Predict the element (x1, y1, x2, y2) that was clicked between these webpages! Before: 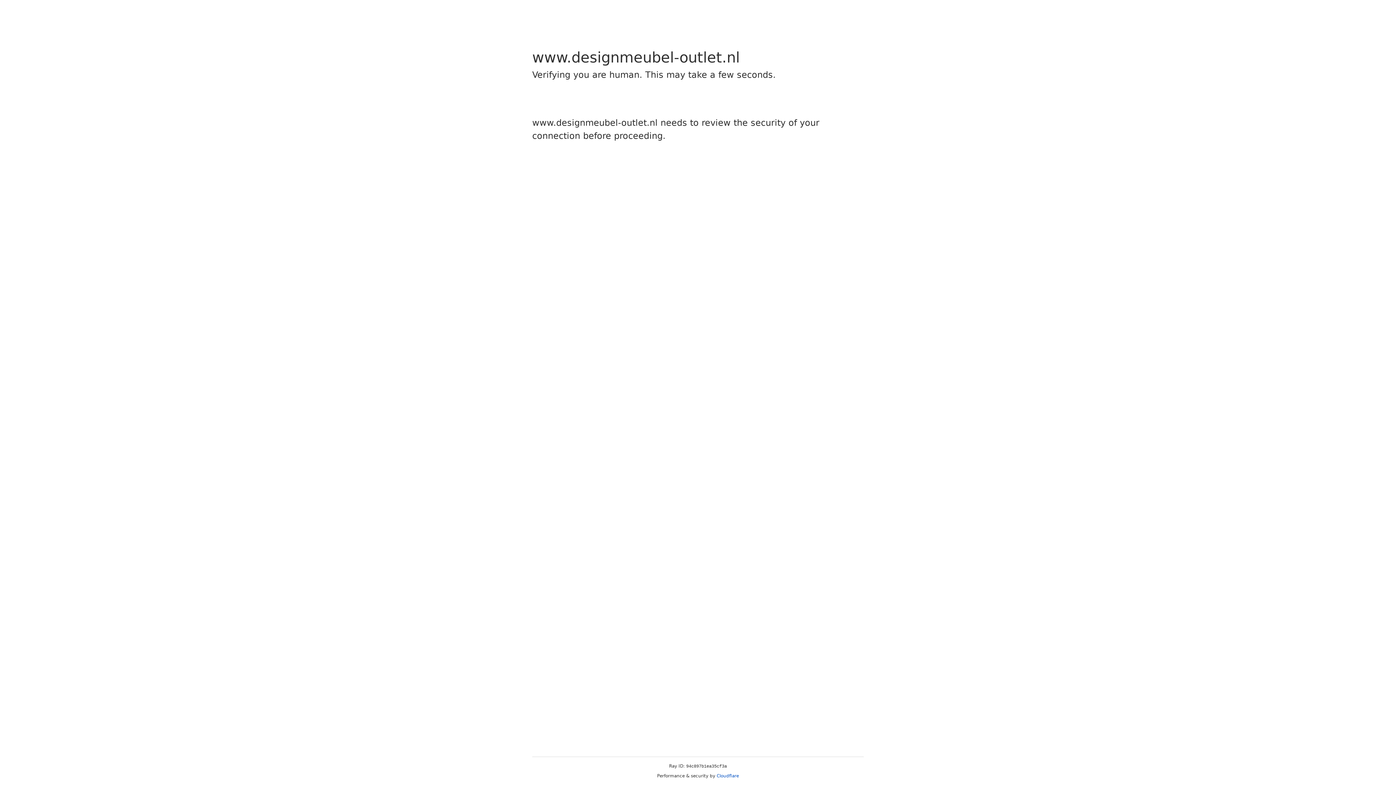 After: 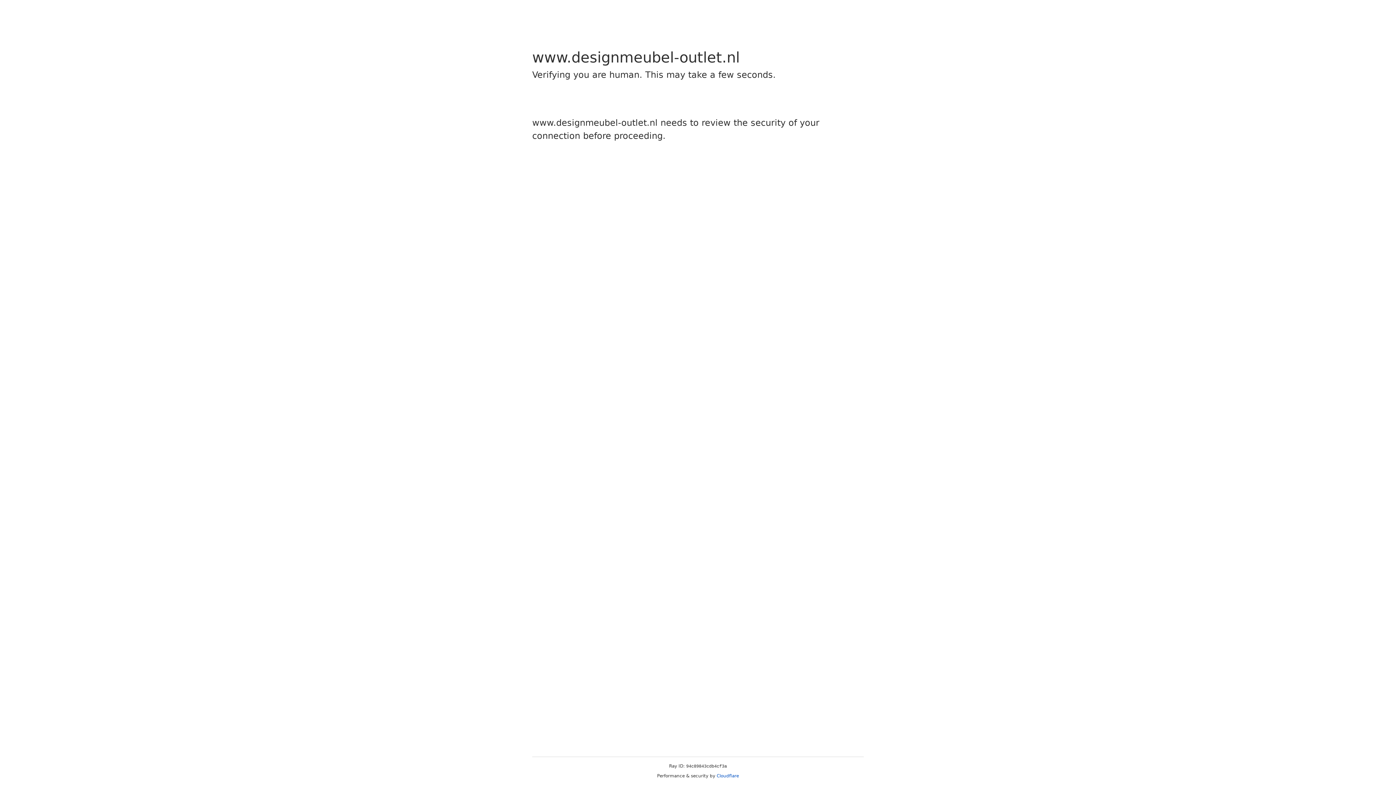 Action: label: Cloudflare bbox: (716, 773, 739, 778)